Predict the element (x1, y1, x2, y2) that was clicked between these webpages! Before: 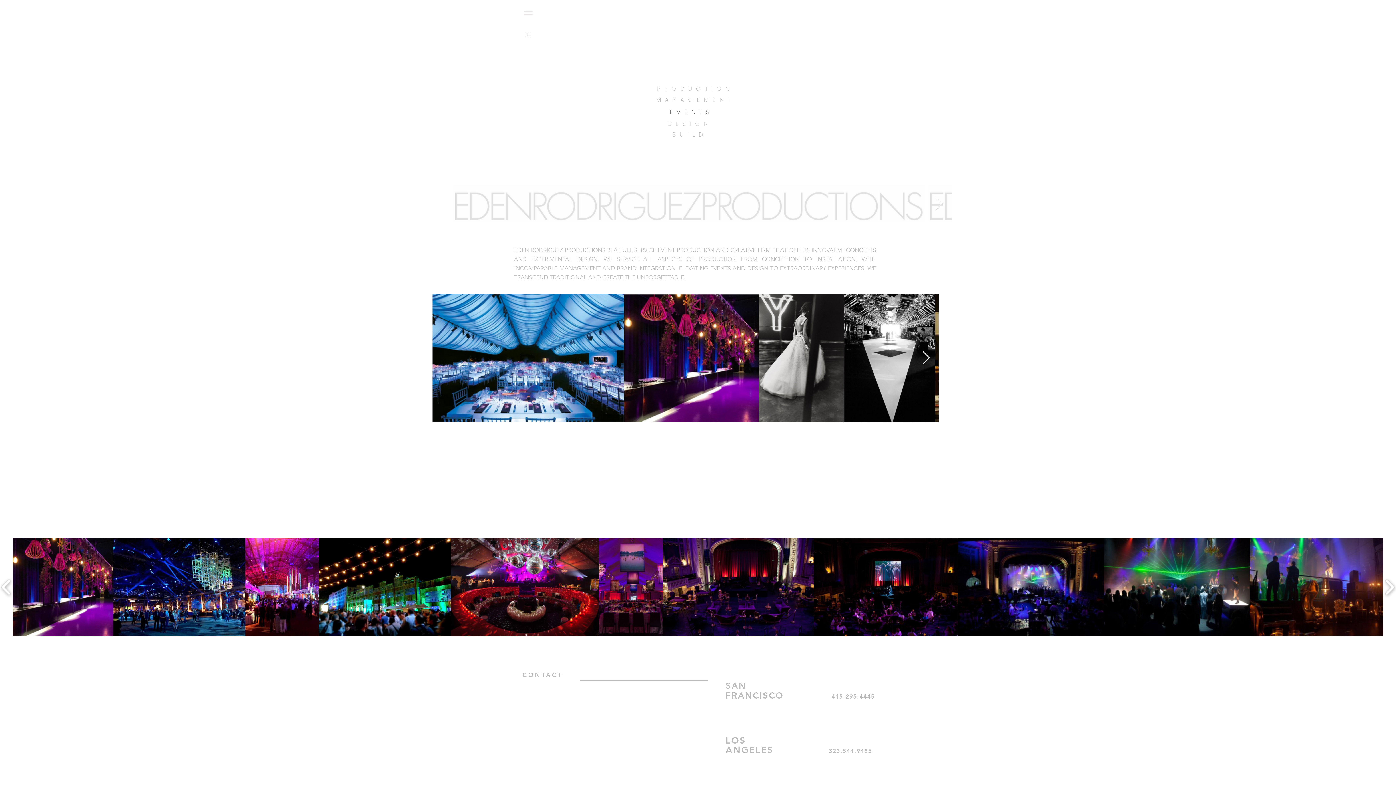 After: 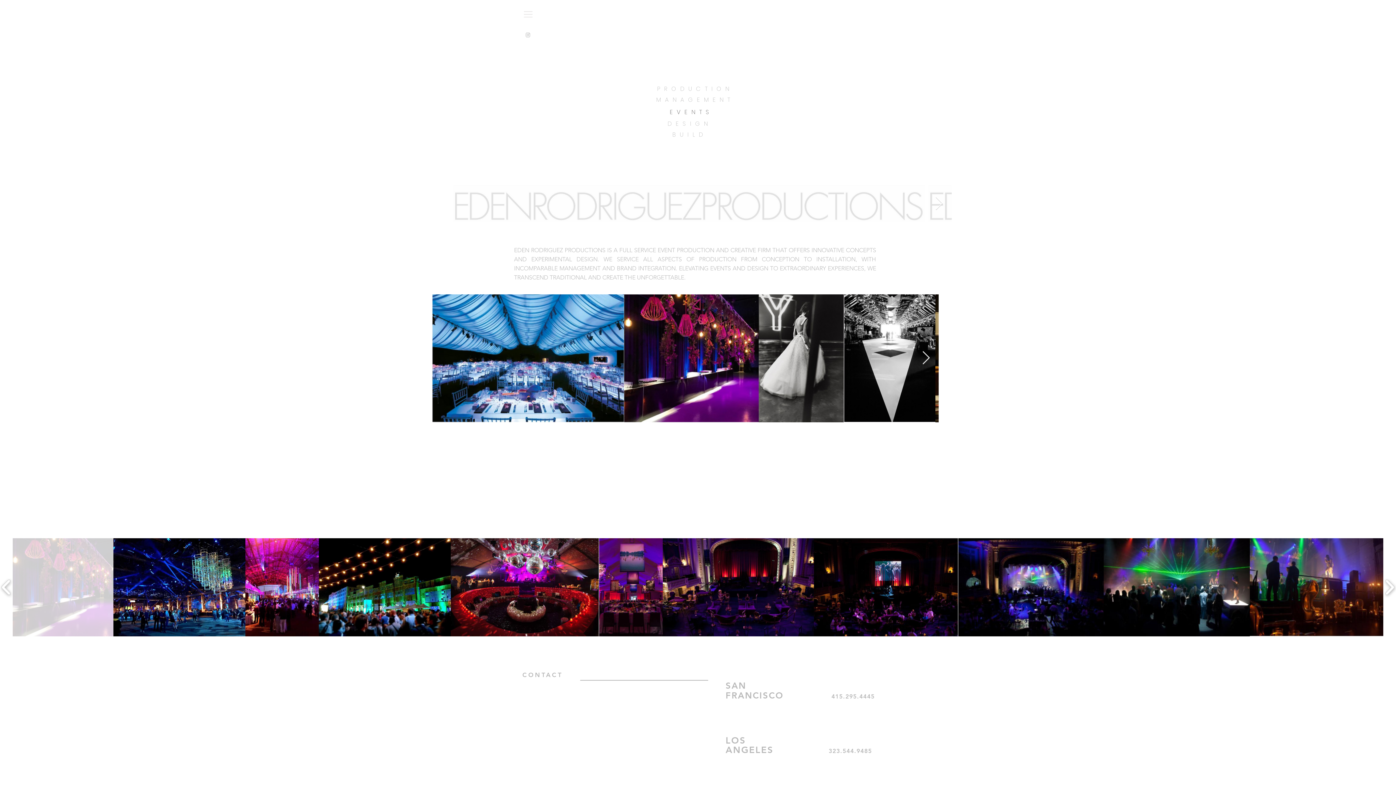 Action: bbox: (12, 538, 113, 636) label: Screen Shot 2020-08-07 at 1.48.50 PM